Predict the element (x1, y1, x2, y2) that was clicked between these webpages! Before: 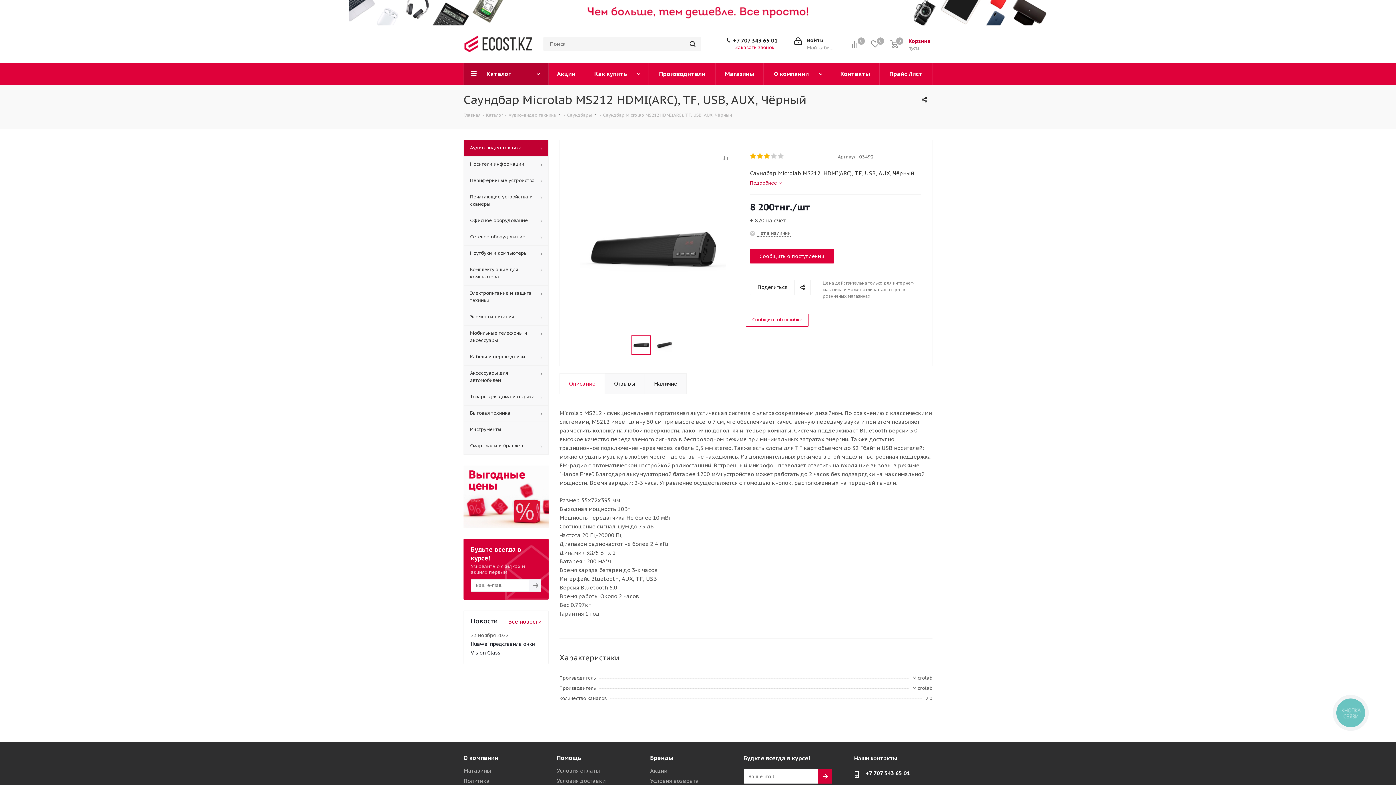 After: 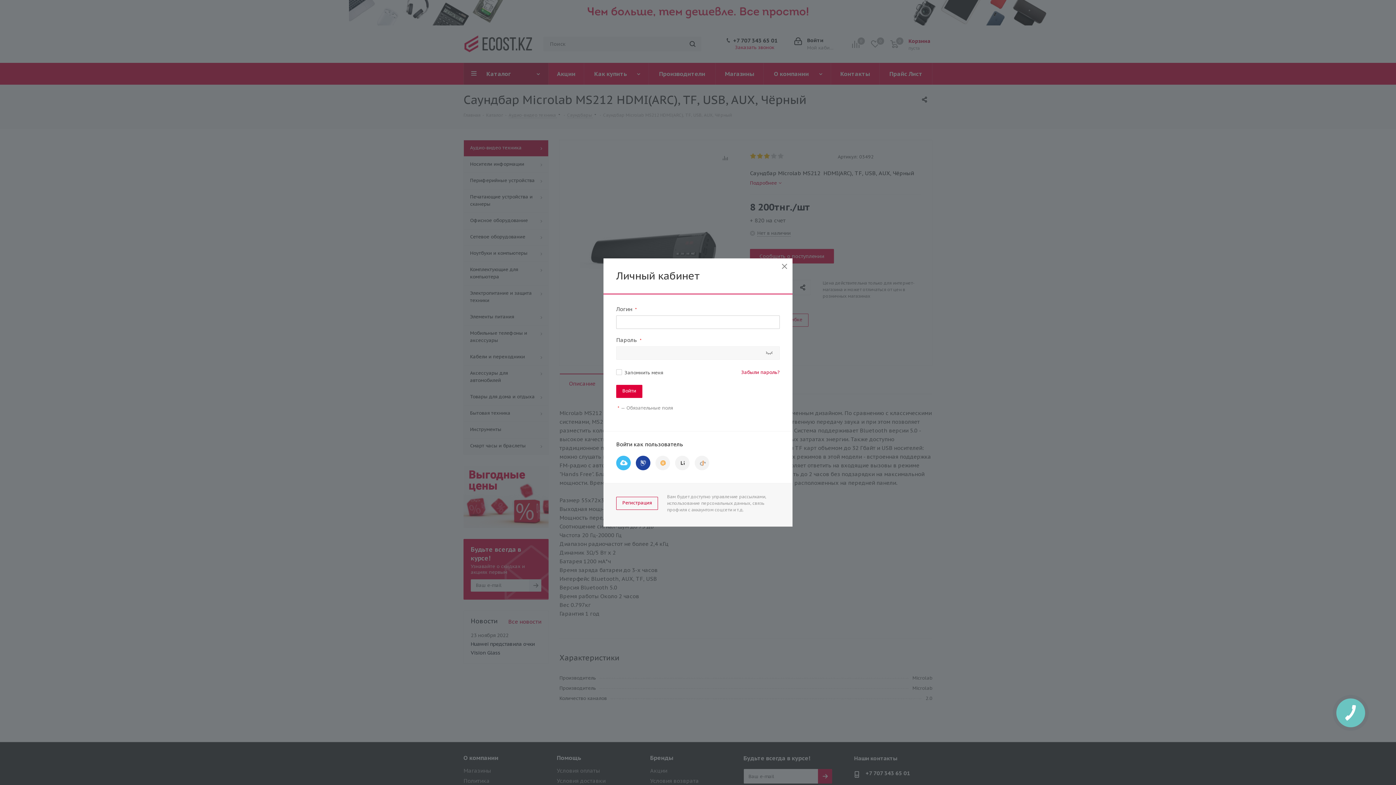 Action: label: Войти
Мой кабинет bbox: (794, 37, 836, 50)